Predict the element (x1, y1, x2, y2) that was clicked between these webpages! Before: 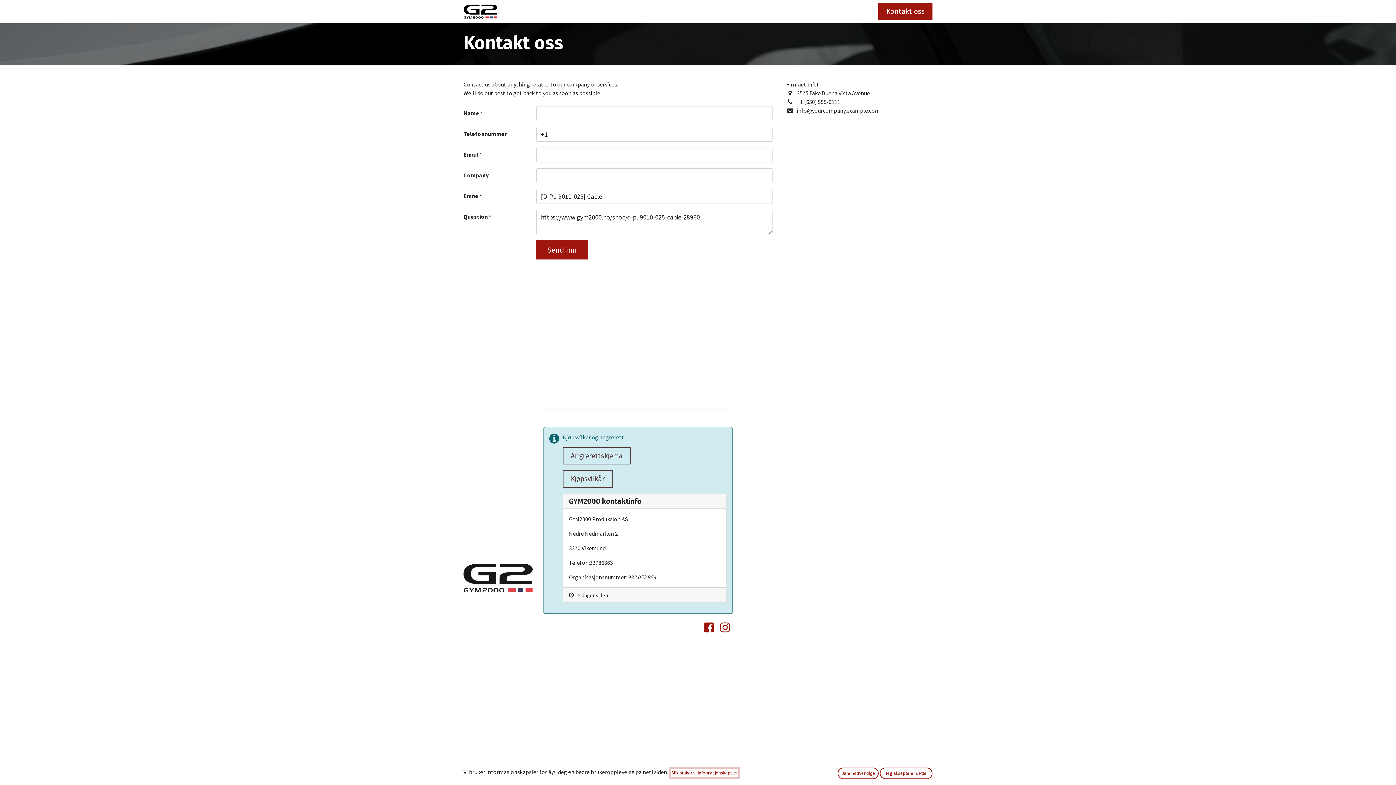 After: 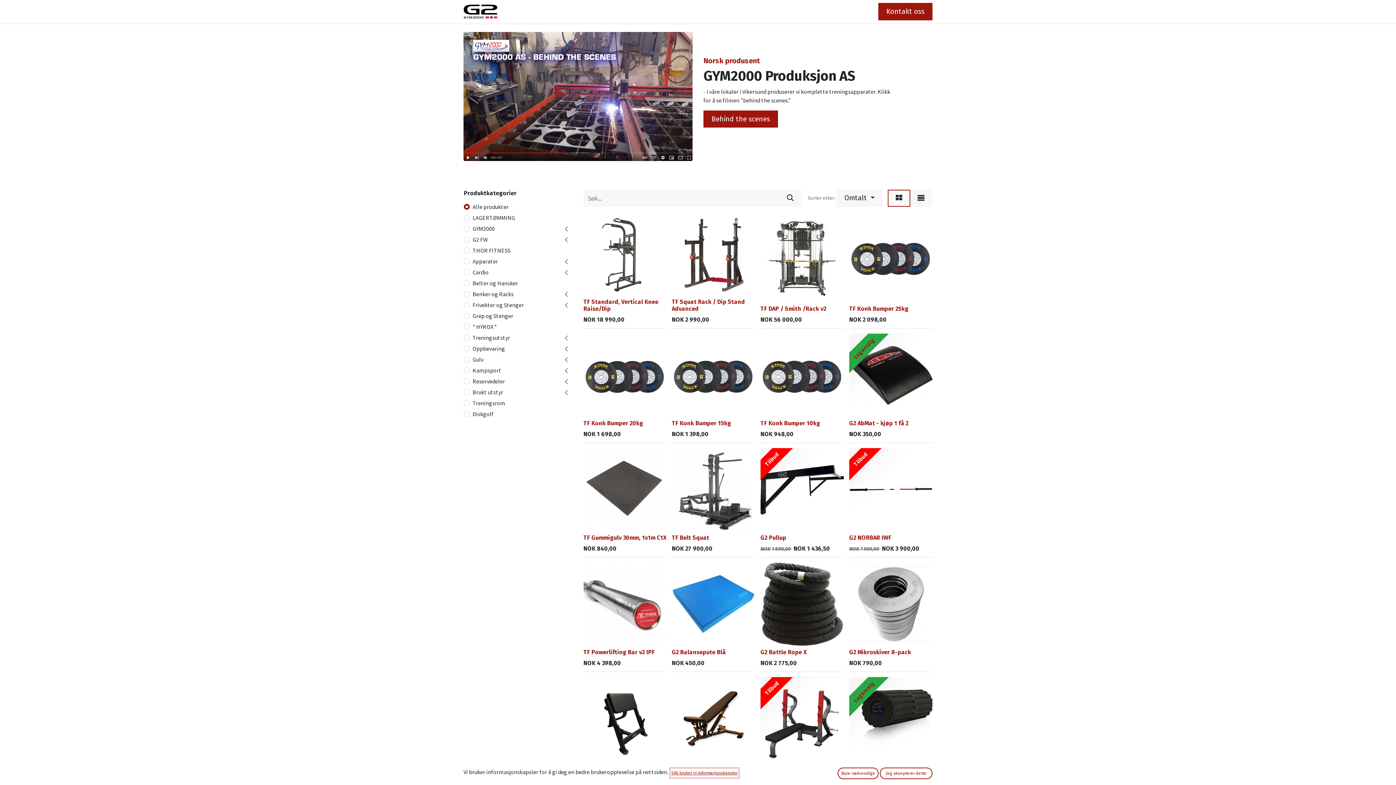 Action: bbox: (463, 4, 497, 18)